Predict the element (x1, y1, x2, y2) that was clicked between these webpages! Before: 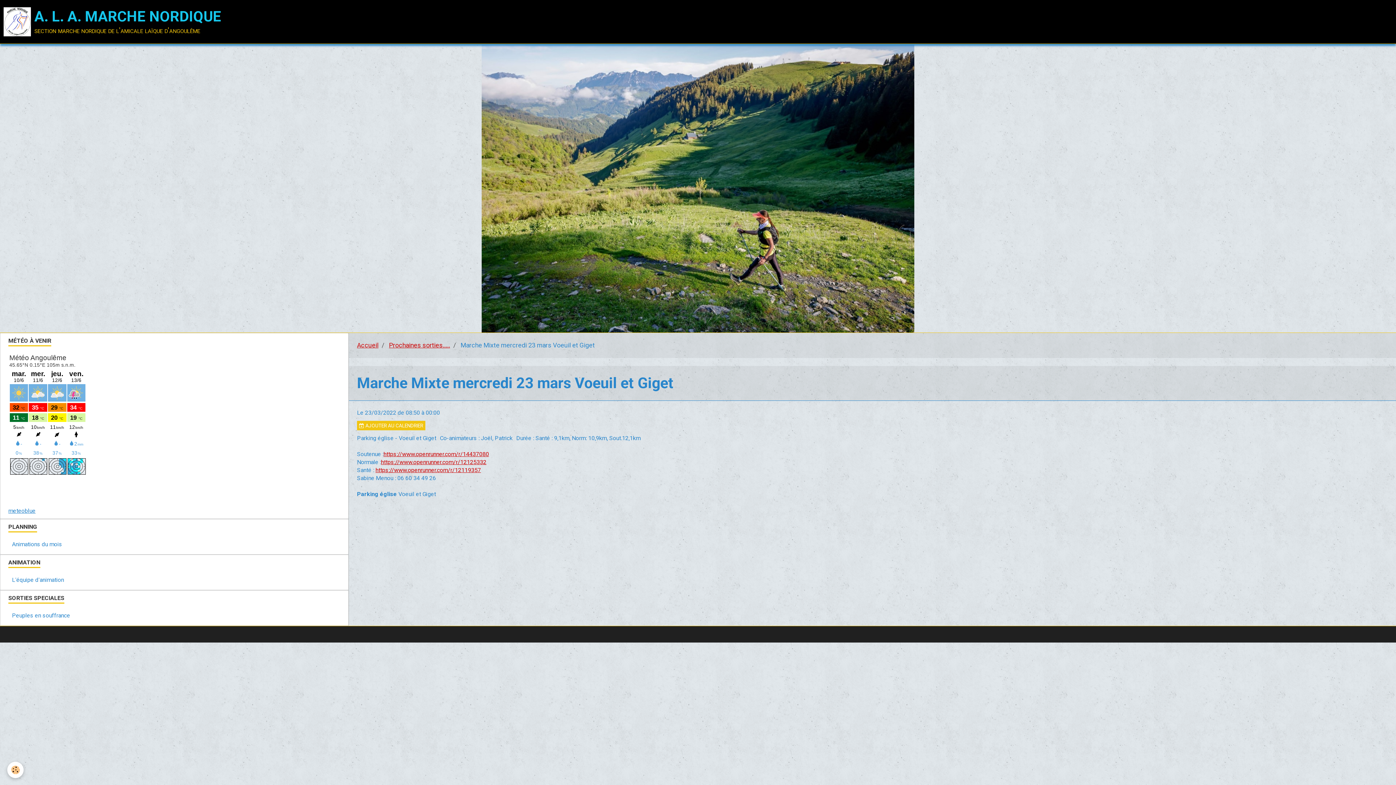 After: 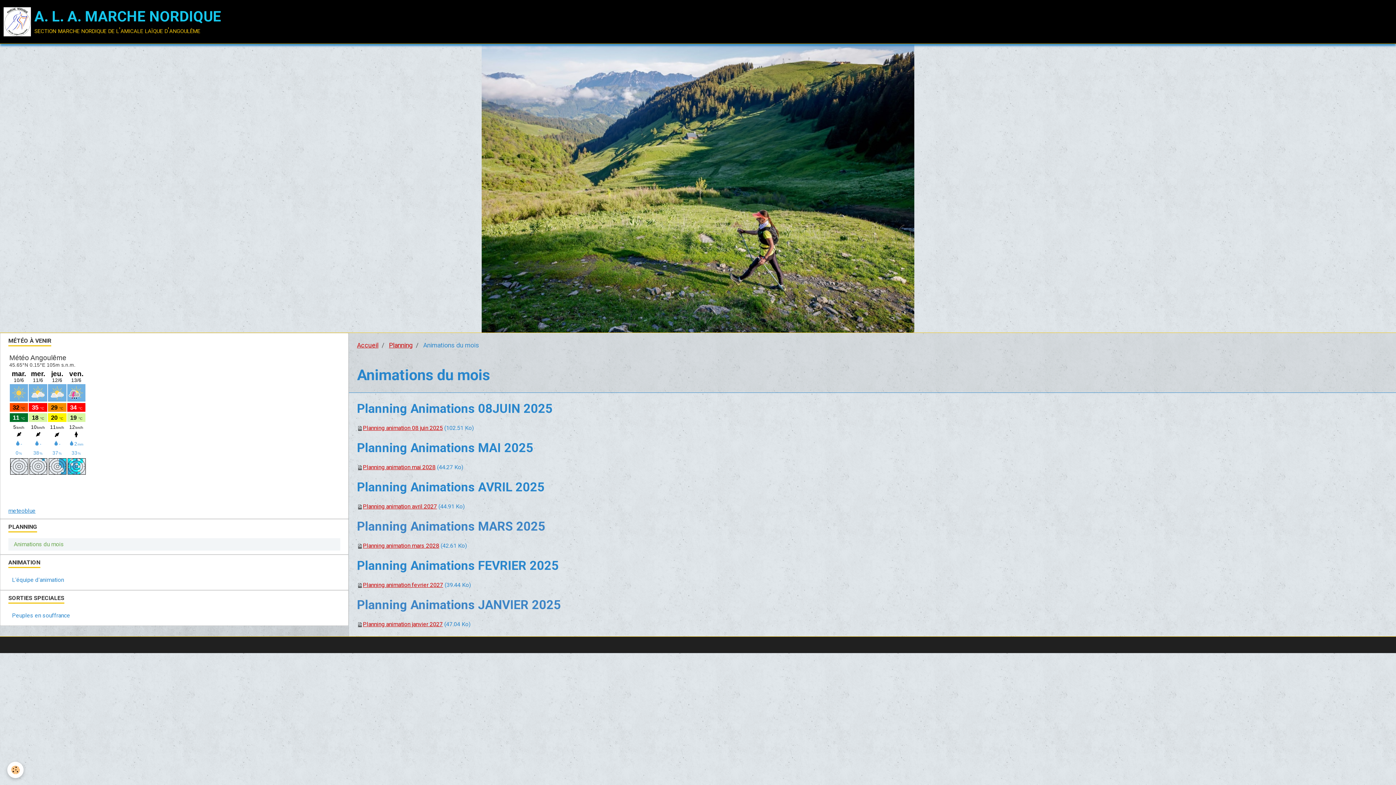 Action: bbox: (8, 538, 340, 550) label: Animations du mois